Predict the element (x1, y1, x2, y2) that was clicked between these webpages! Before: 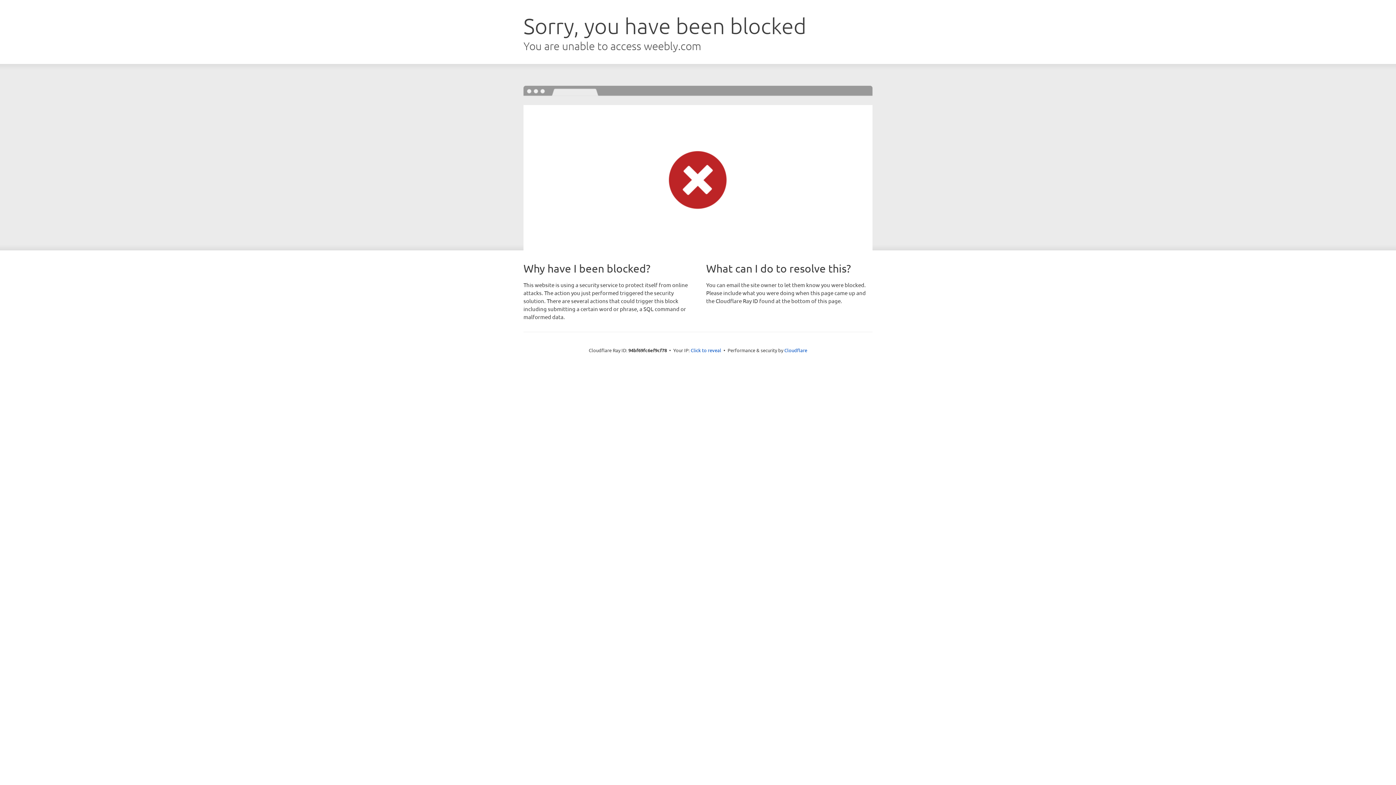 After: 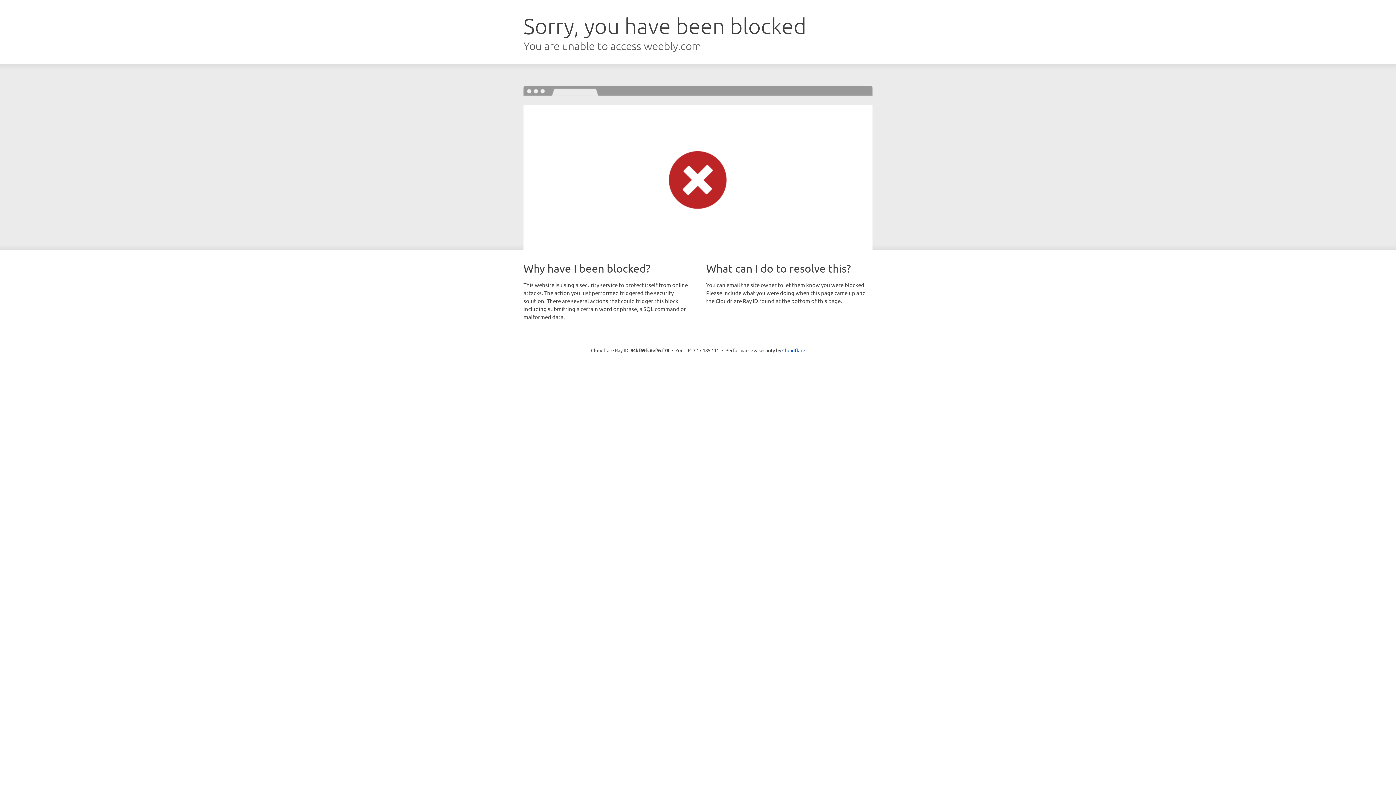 Action: label: Click to reveal bbox: (690, 346, 721, 353)